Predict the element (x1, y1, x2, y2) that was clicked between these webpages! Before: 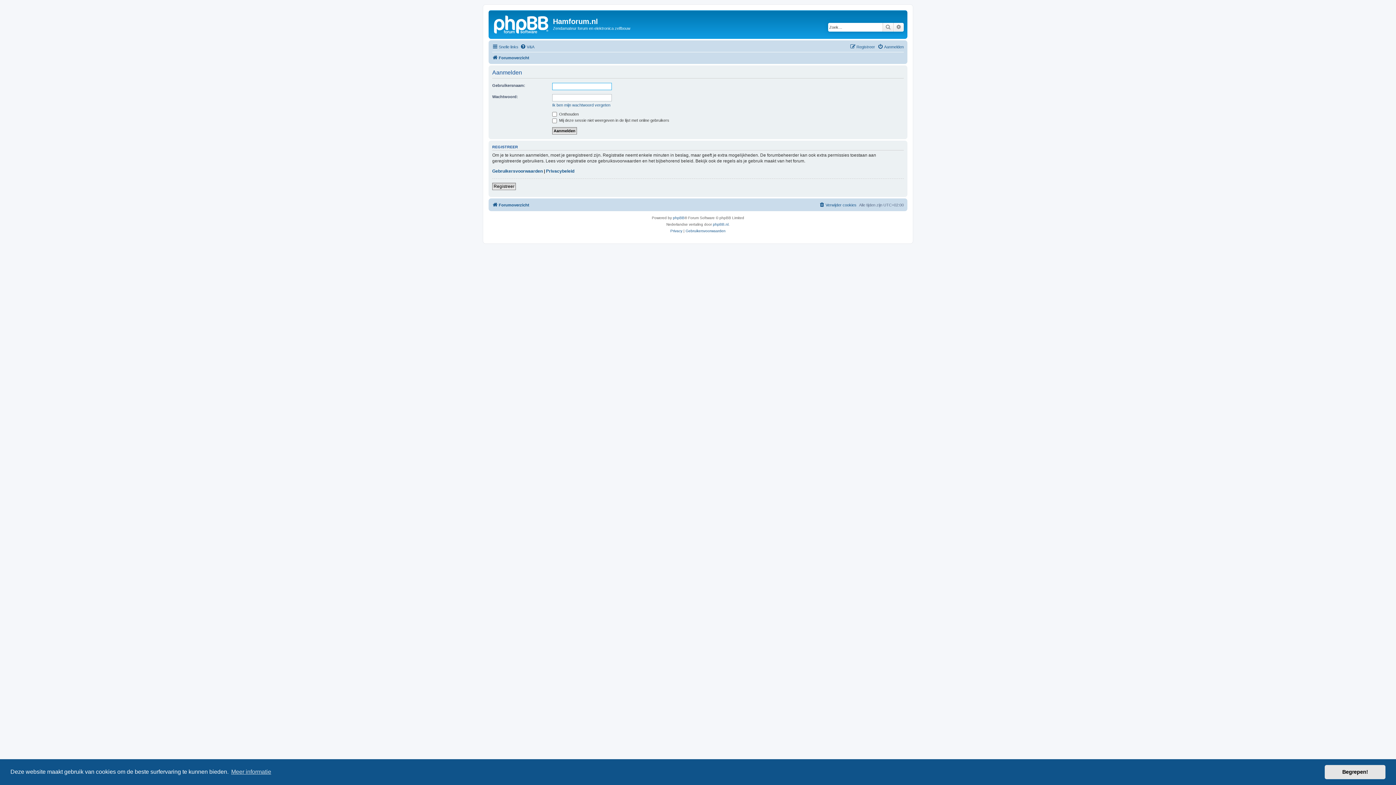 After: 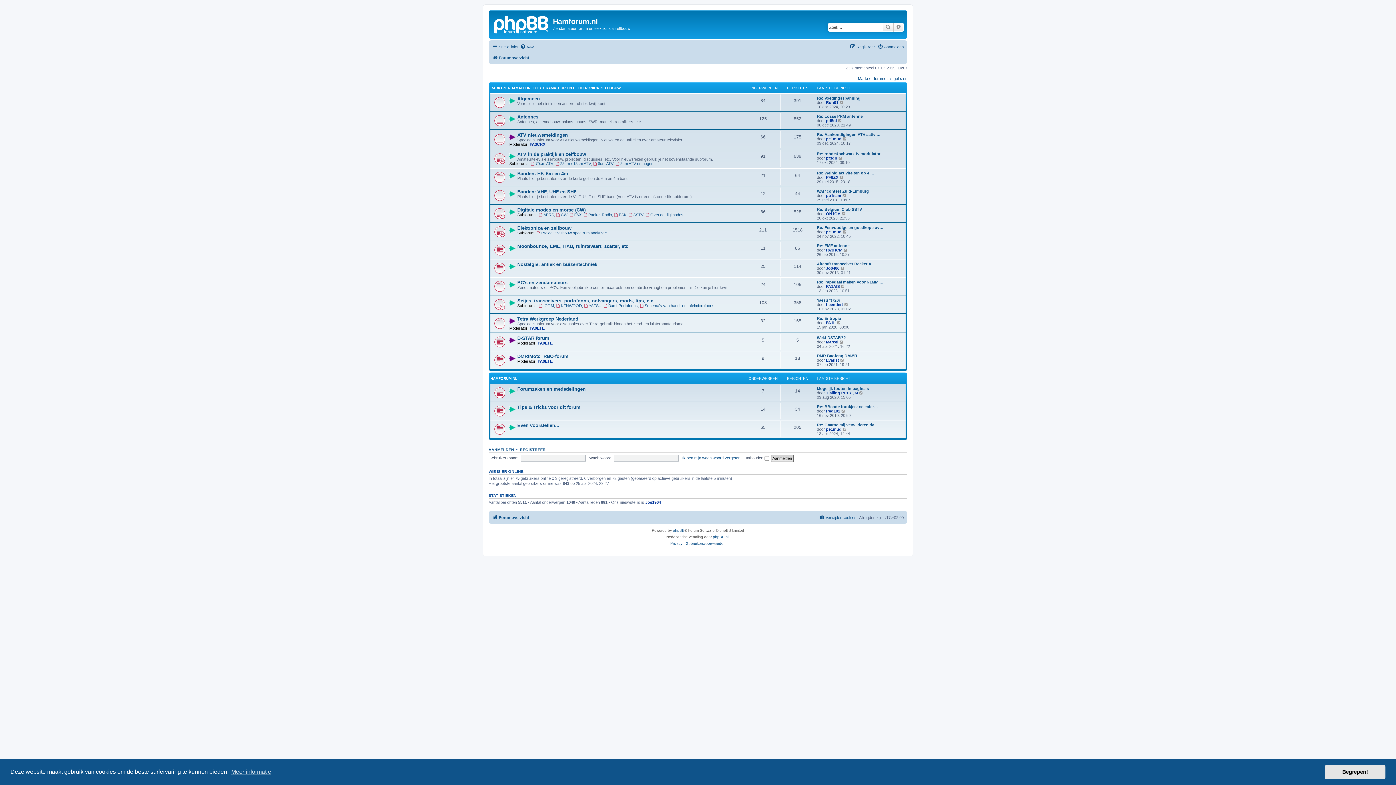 Action: bbox: (490, 12, 553, 35)